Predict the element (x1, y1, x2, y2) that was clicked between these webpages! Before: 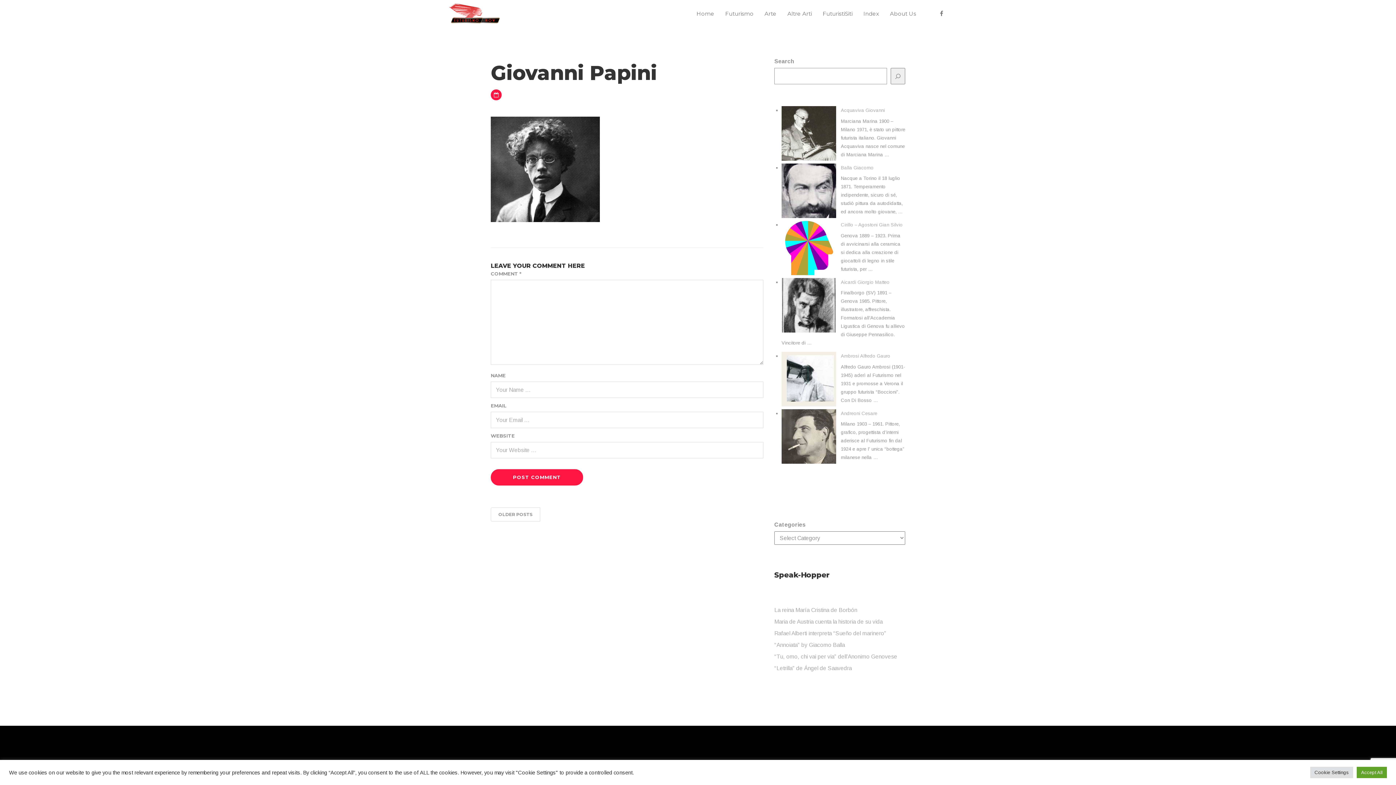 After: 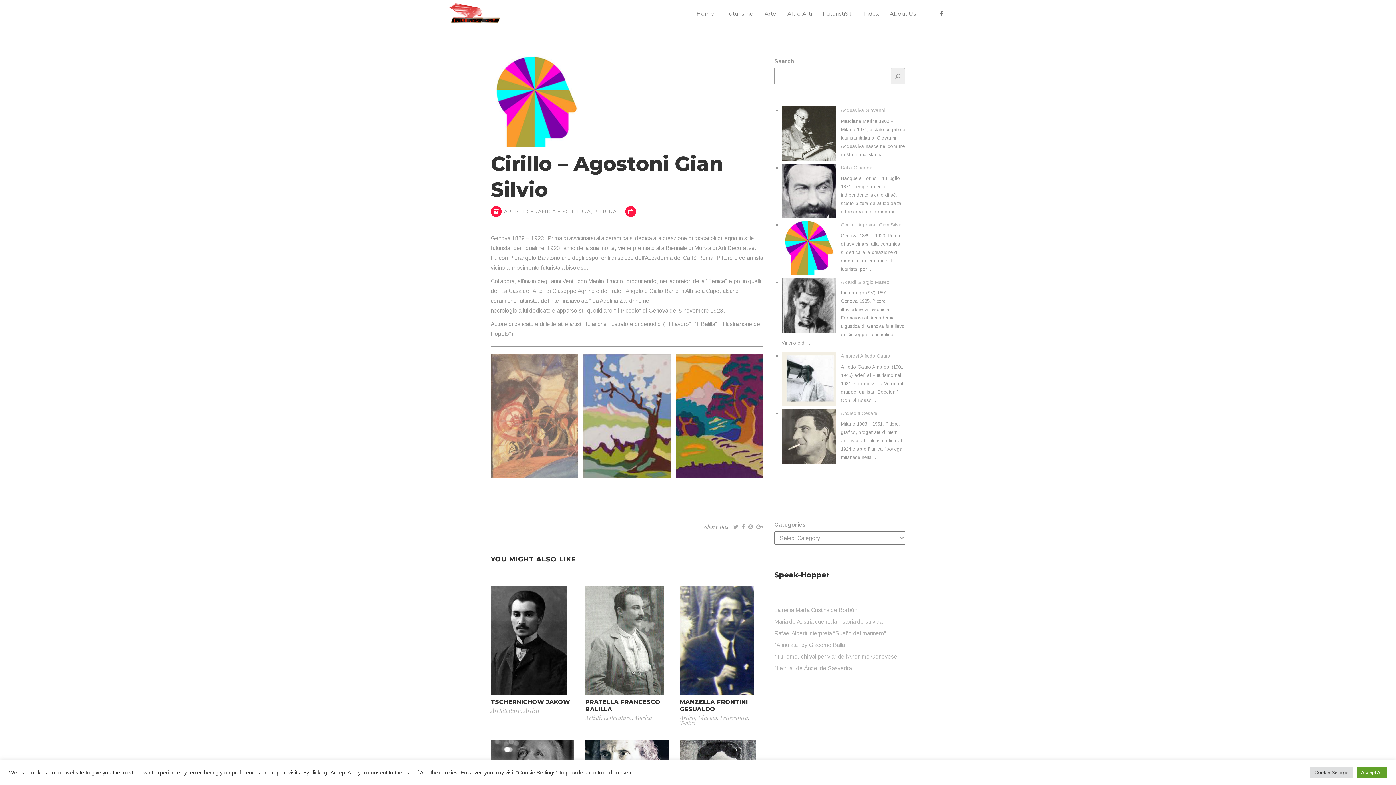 Action: label: Cirillo – Agostoni Gian Silvio bbox: (841, 222, 902, 227)